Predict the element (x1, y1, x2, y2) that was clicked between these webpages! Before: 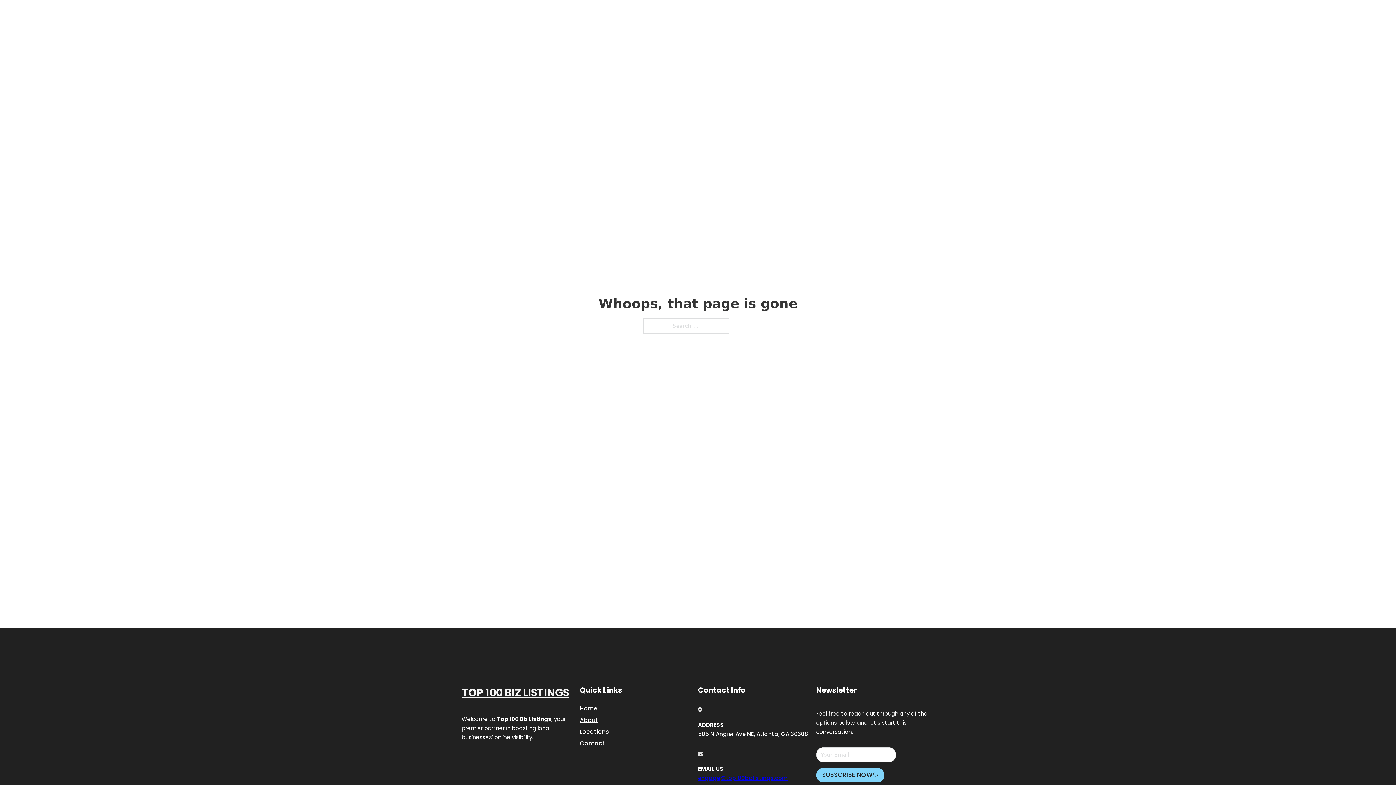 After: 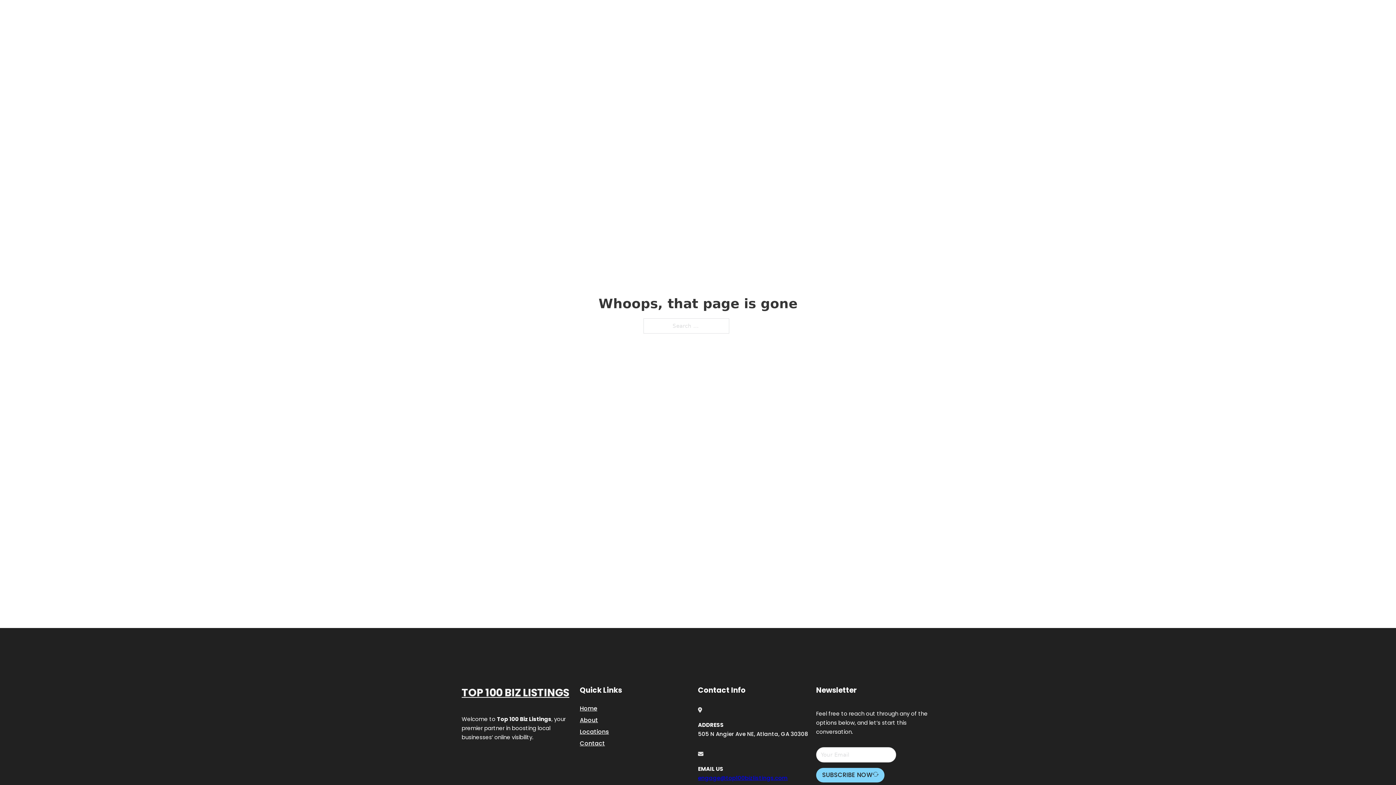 Action: bbox: (698, 774, 788, 782) label: engage@top100bizlistings.com